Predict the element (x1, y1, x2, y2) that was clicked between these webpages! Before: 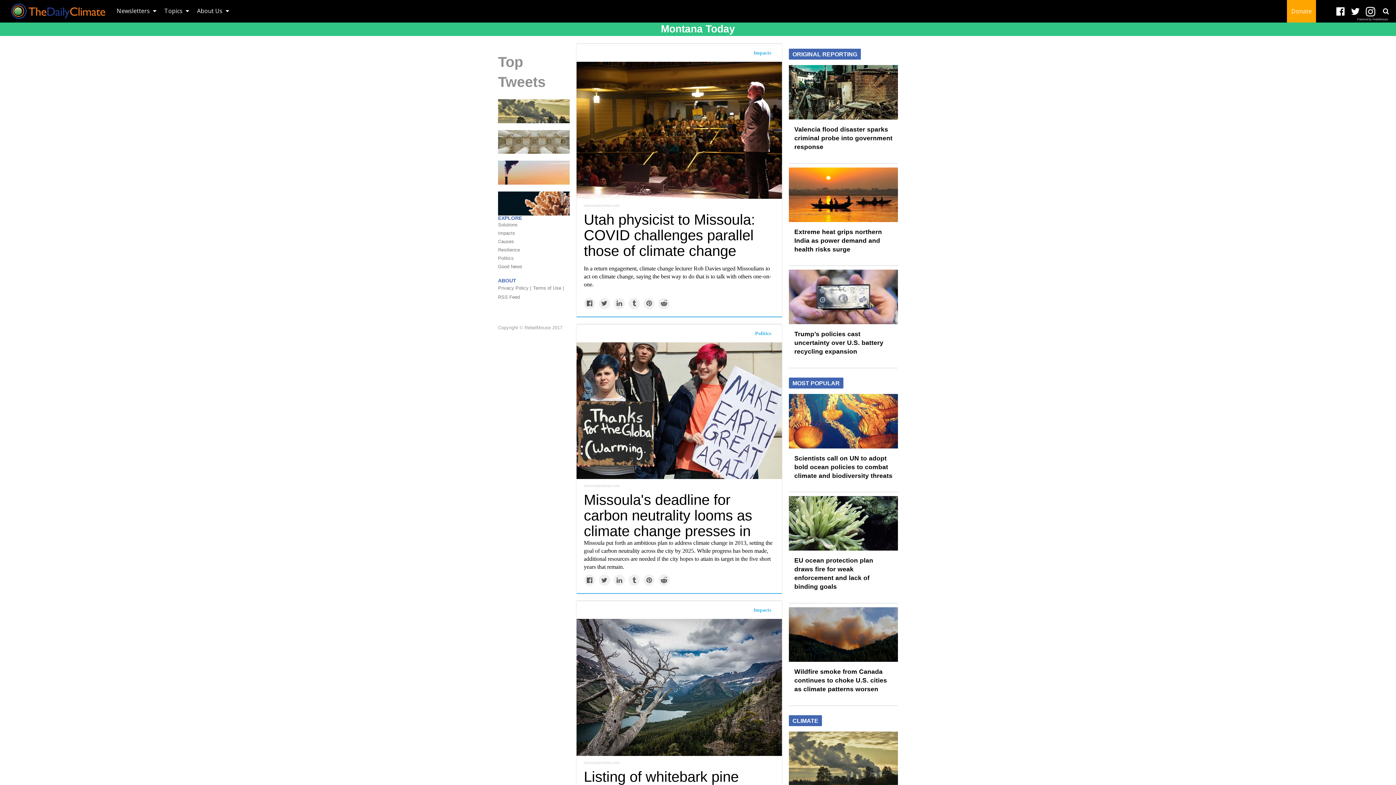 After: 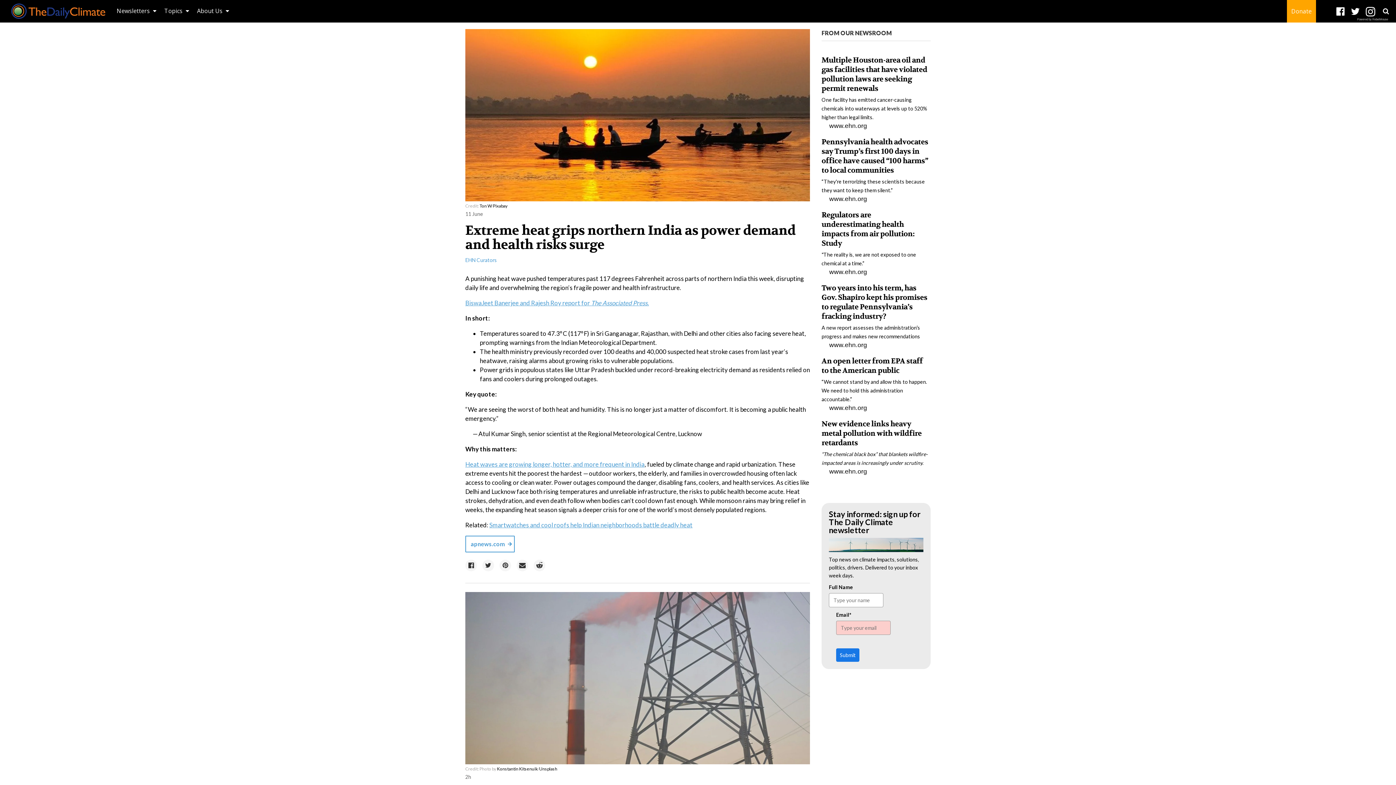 Action: bbox: (794, 228, 882, 252) label: Extreme heat grips northern India as power demand and health risks surge